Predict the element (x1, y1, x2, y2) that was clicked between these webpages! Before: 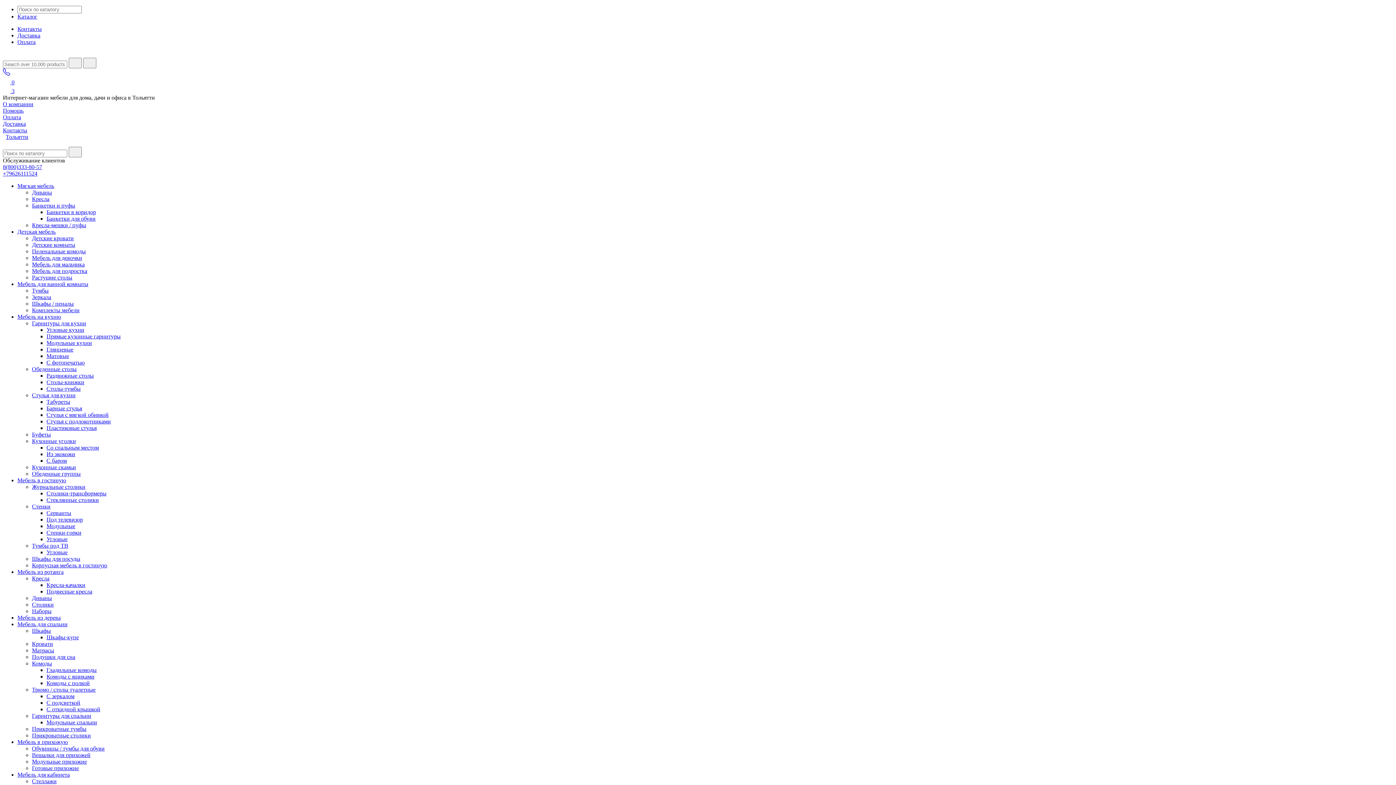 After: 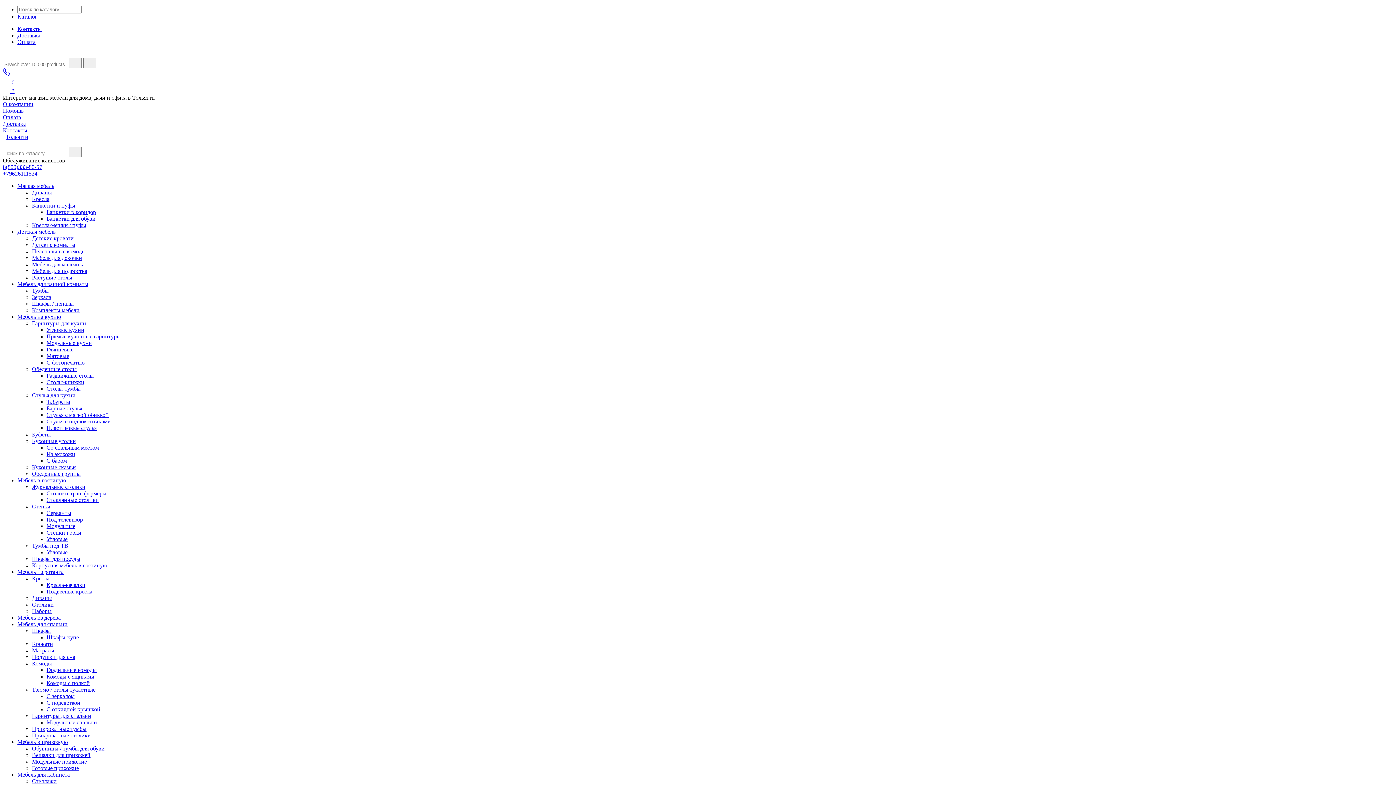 Action: label: Глянцевые bbox: (46, 346, 73, 352)